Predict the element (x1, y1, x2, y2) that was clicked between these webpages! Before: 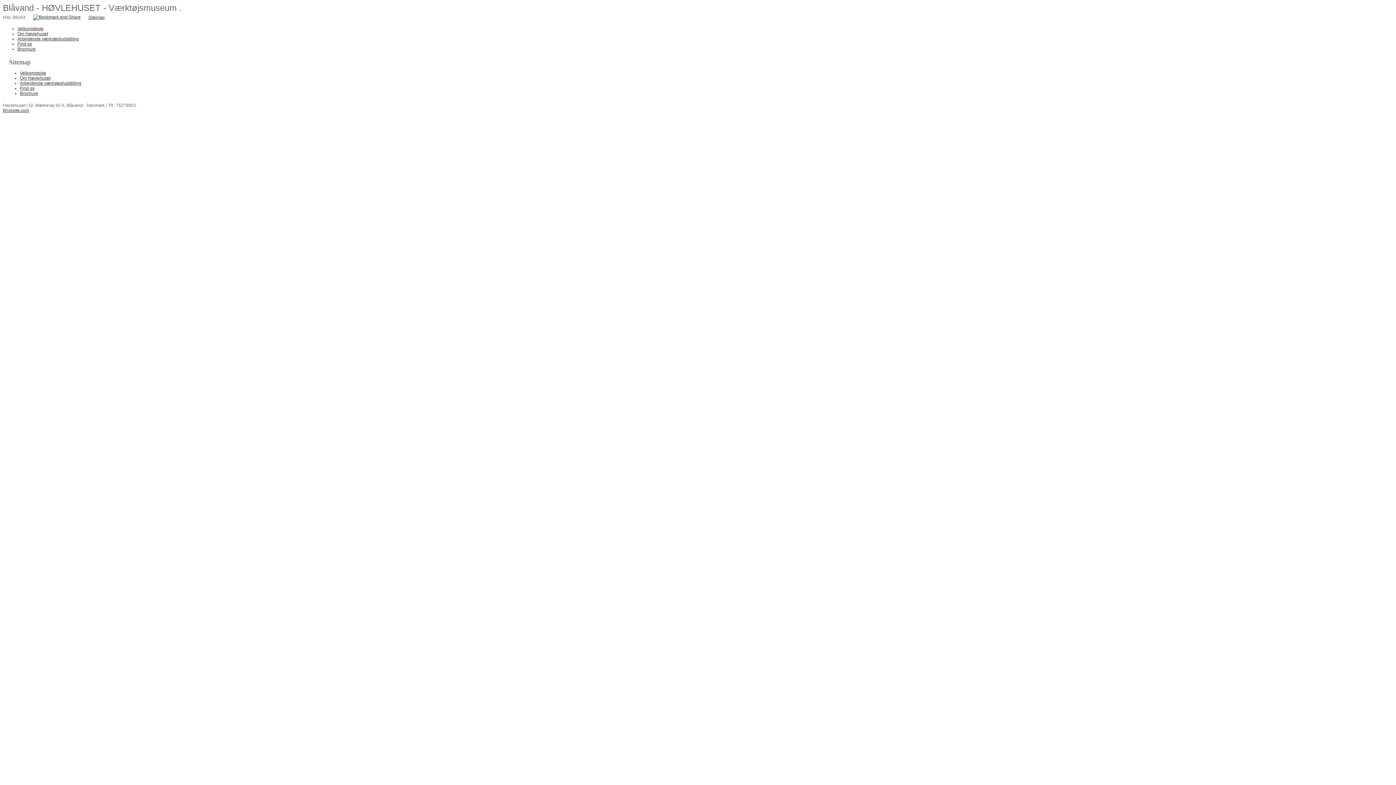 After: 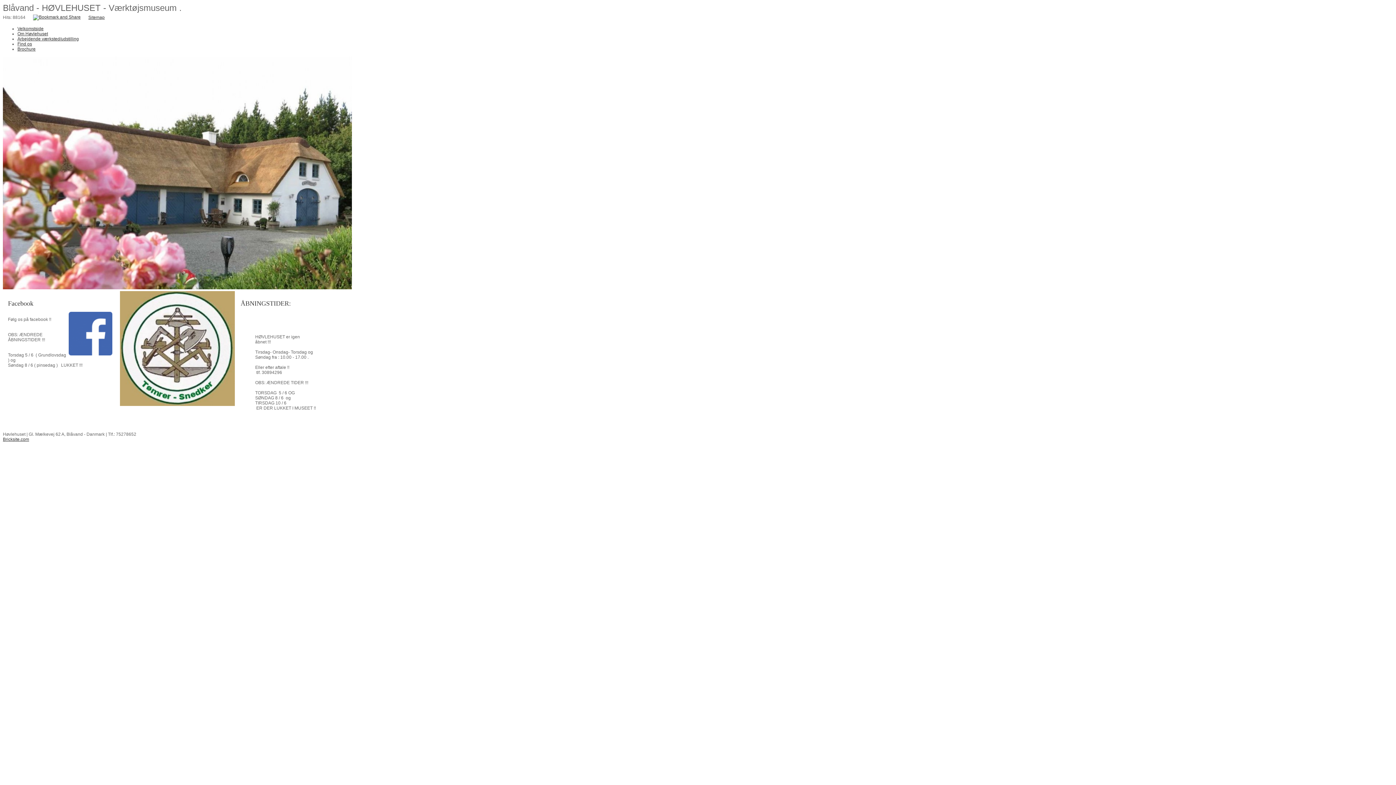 Action: bbox: (17, 26, 43, 31) label: Velkomstside